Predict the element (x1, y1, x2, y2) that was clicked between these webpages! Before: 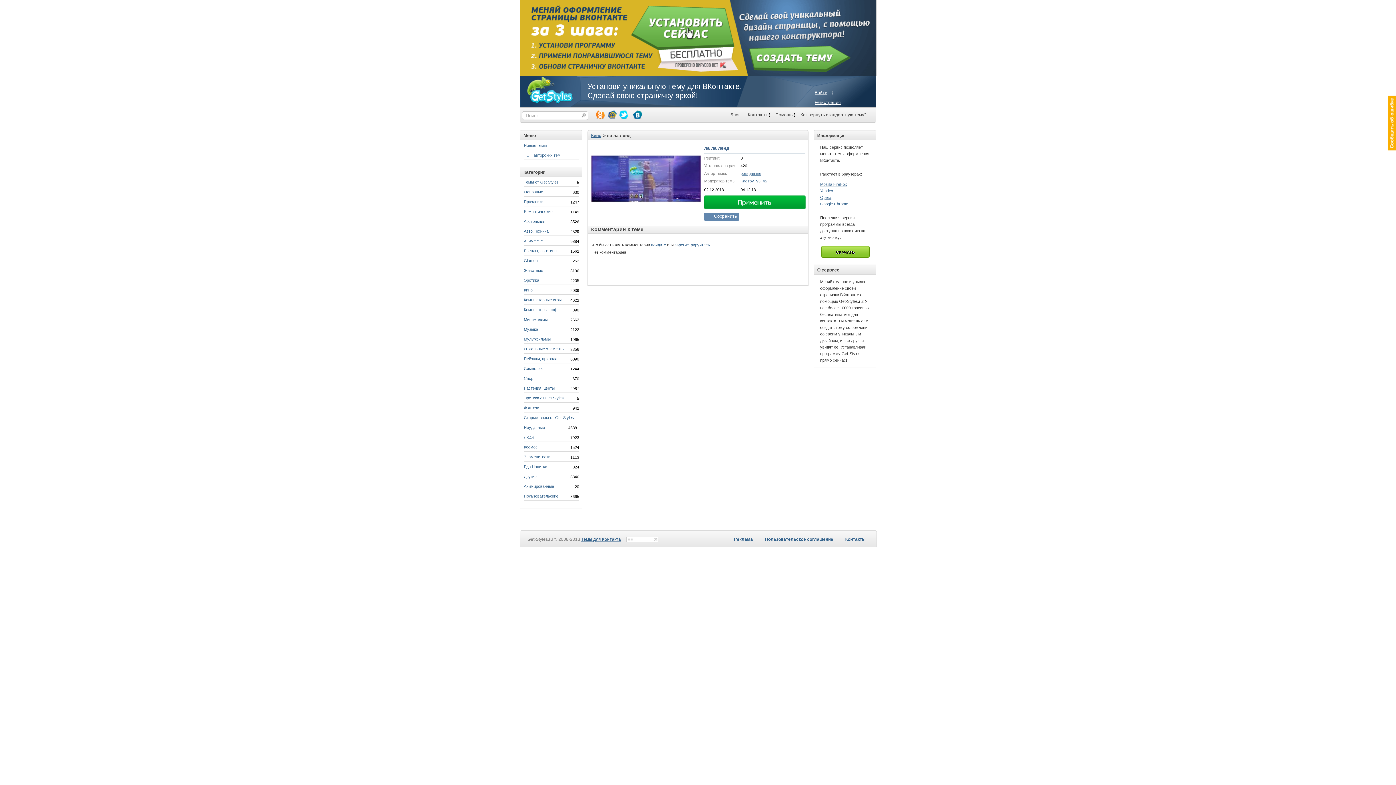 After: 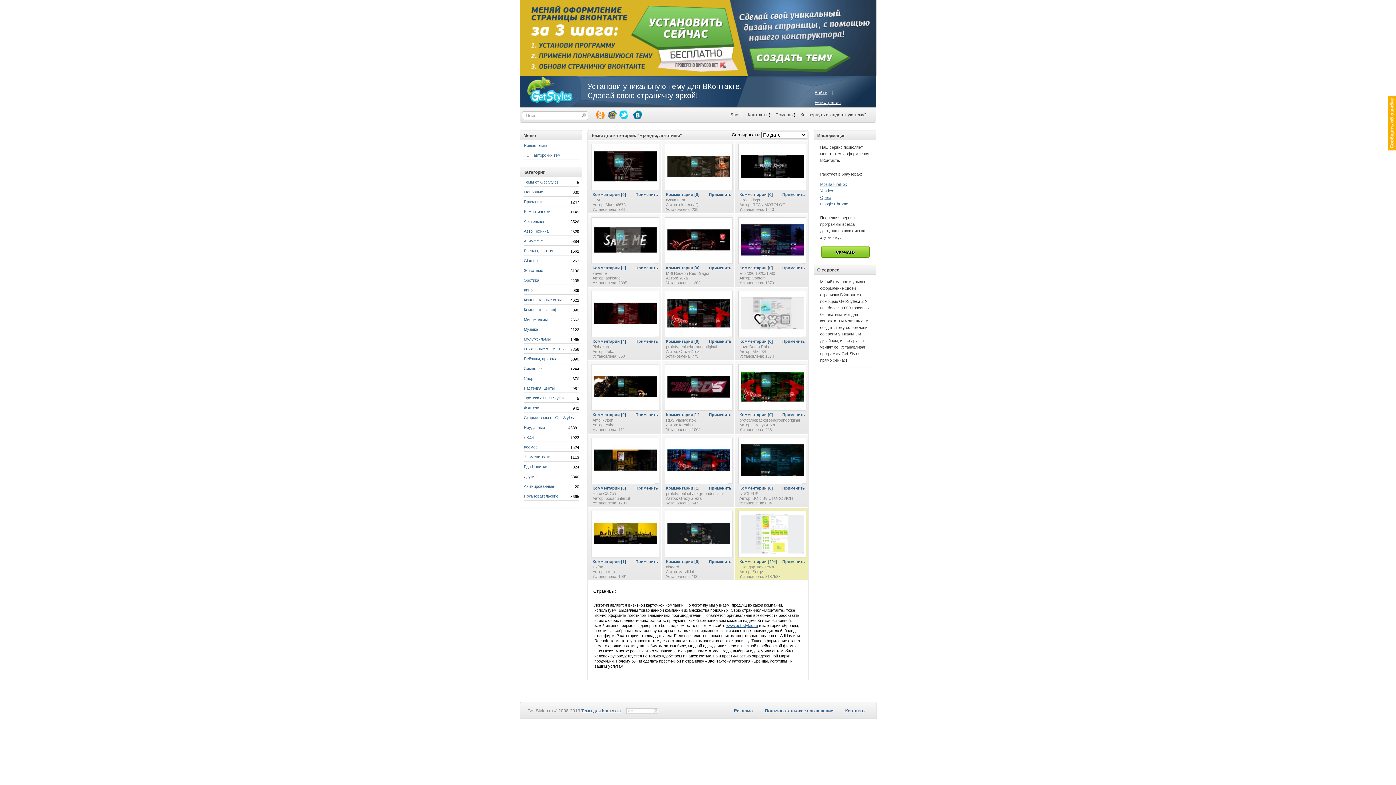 Action: bbox: (524, 248, 557, 255) label: Бренды, логотипы